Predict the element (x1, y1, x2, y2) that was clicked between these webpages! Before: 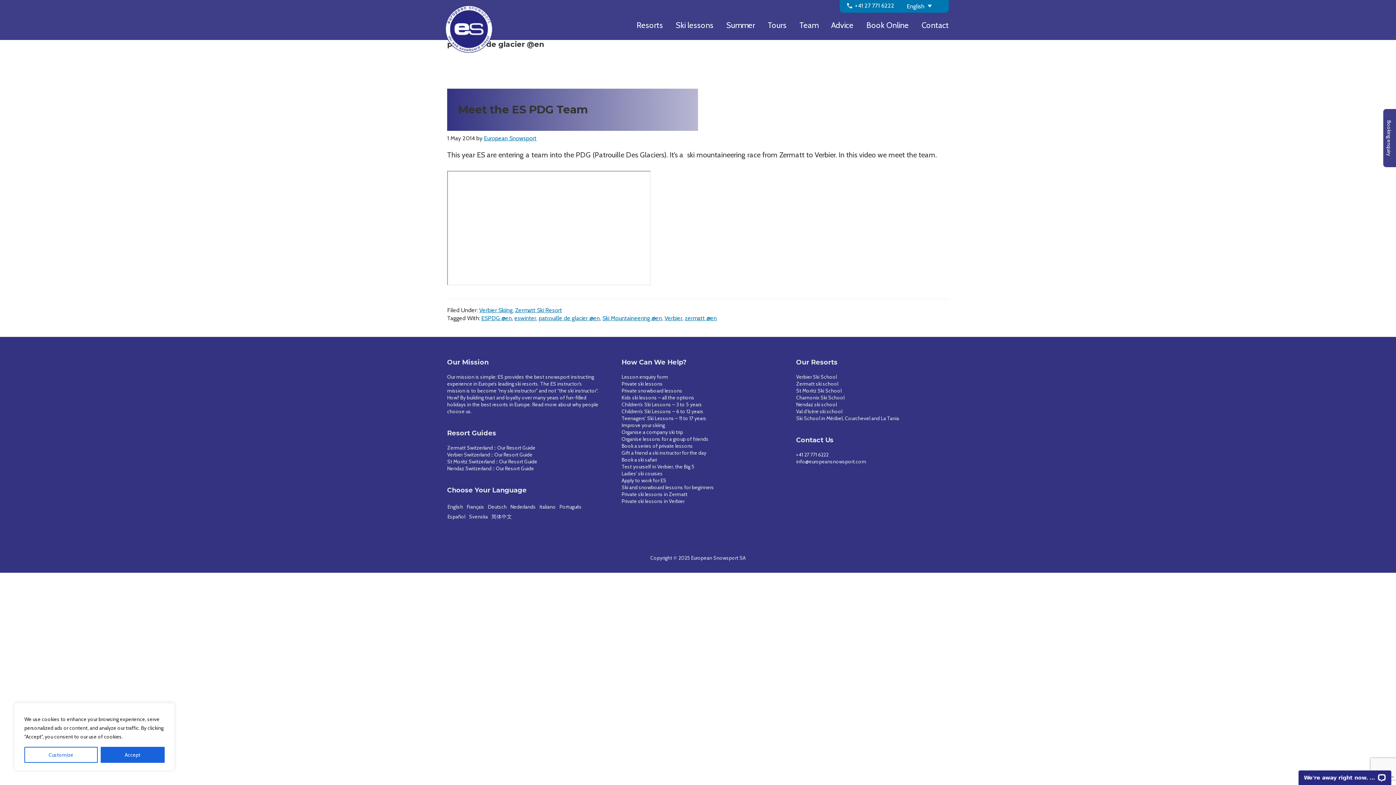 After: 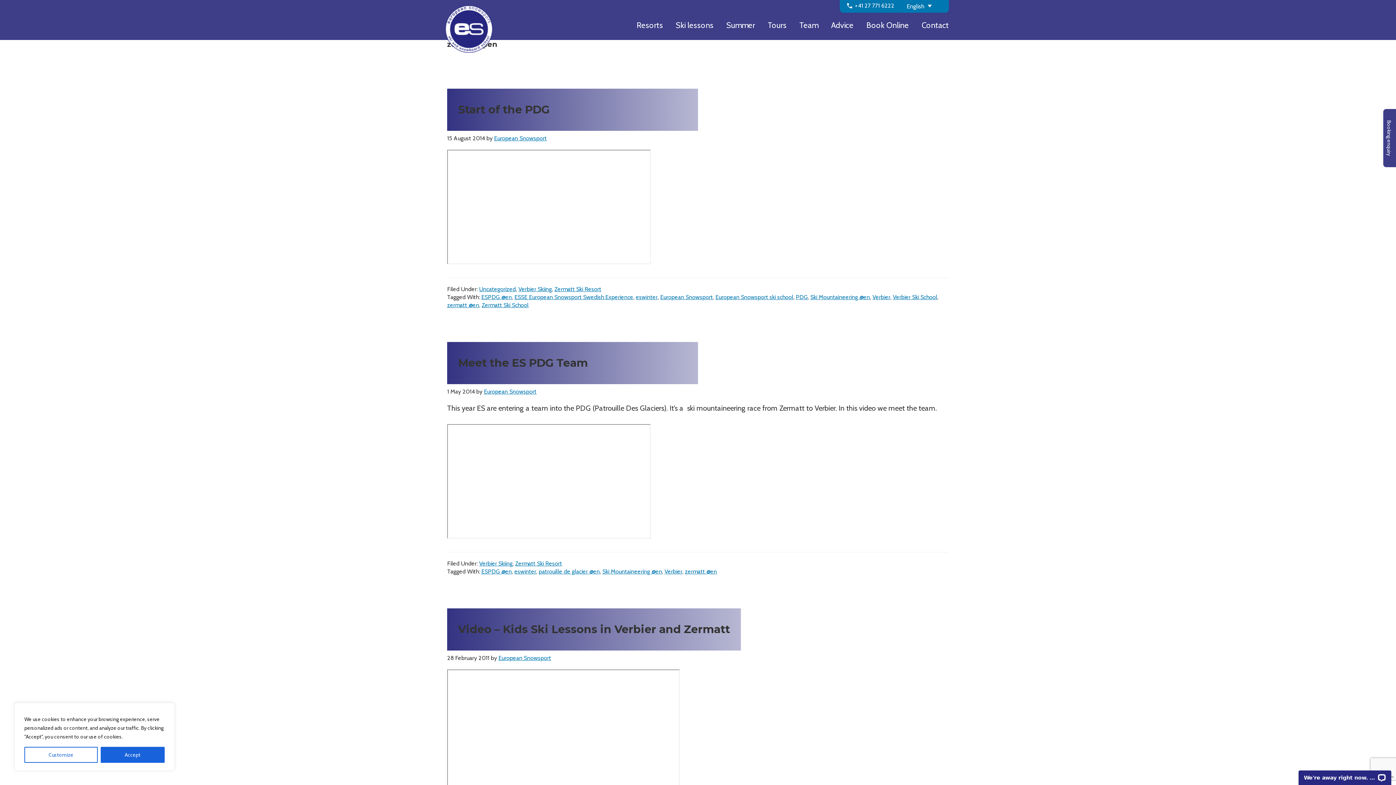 Action: bbox: (685, 314, 717, 321) label: zermatt @en